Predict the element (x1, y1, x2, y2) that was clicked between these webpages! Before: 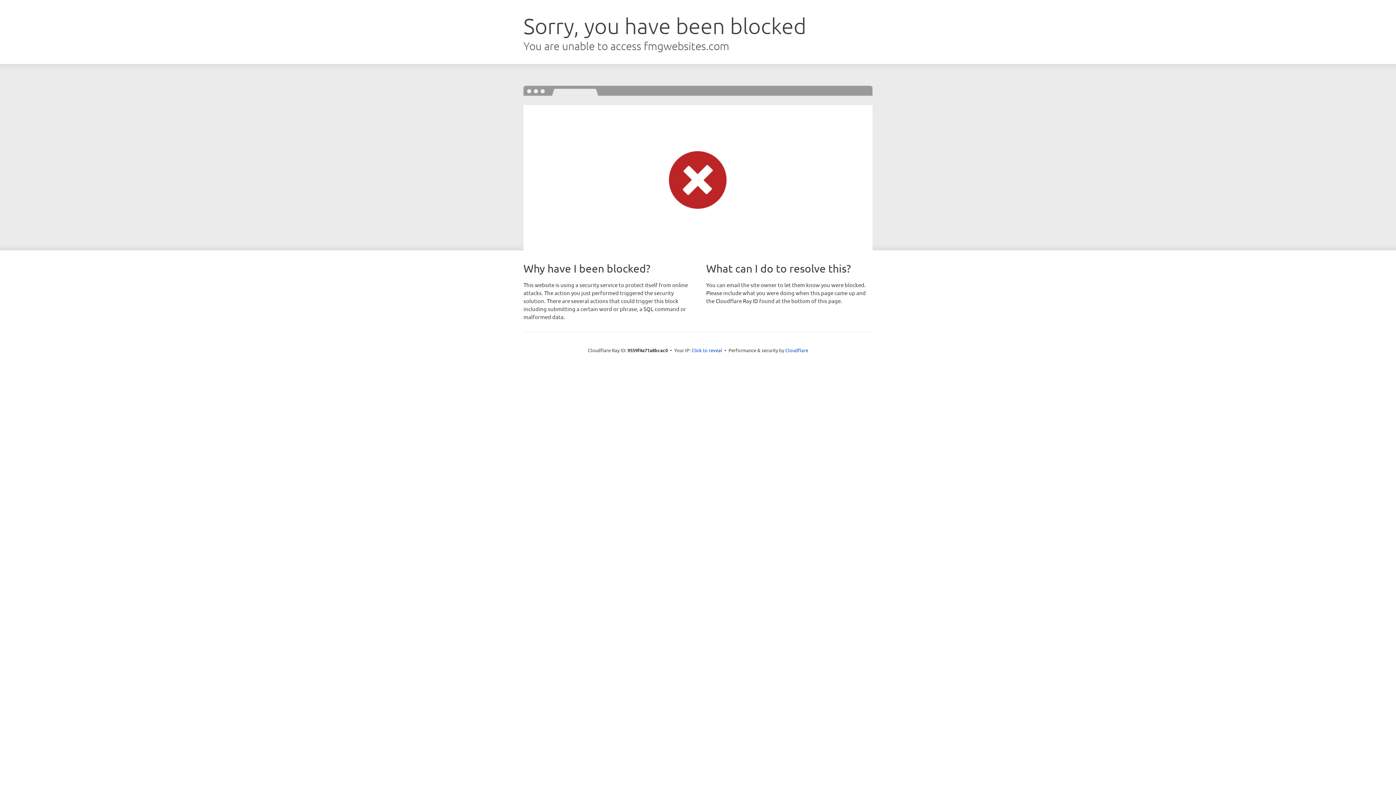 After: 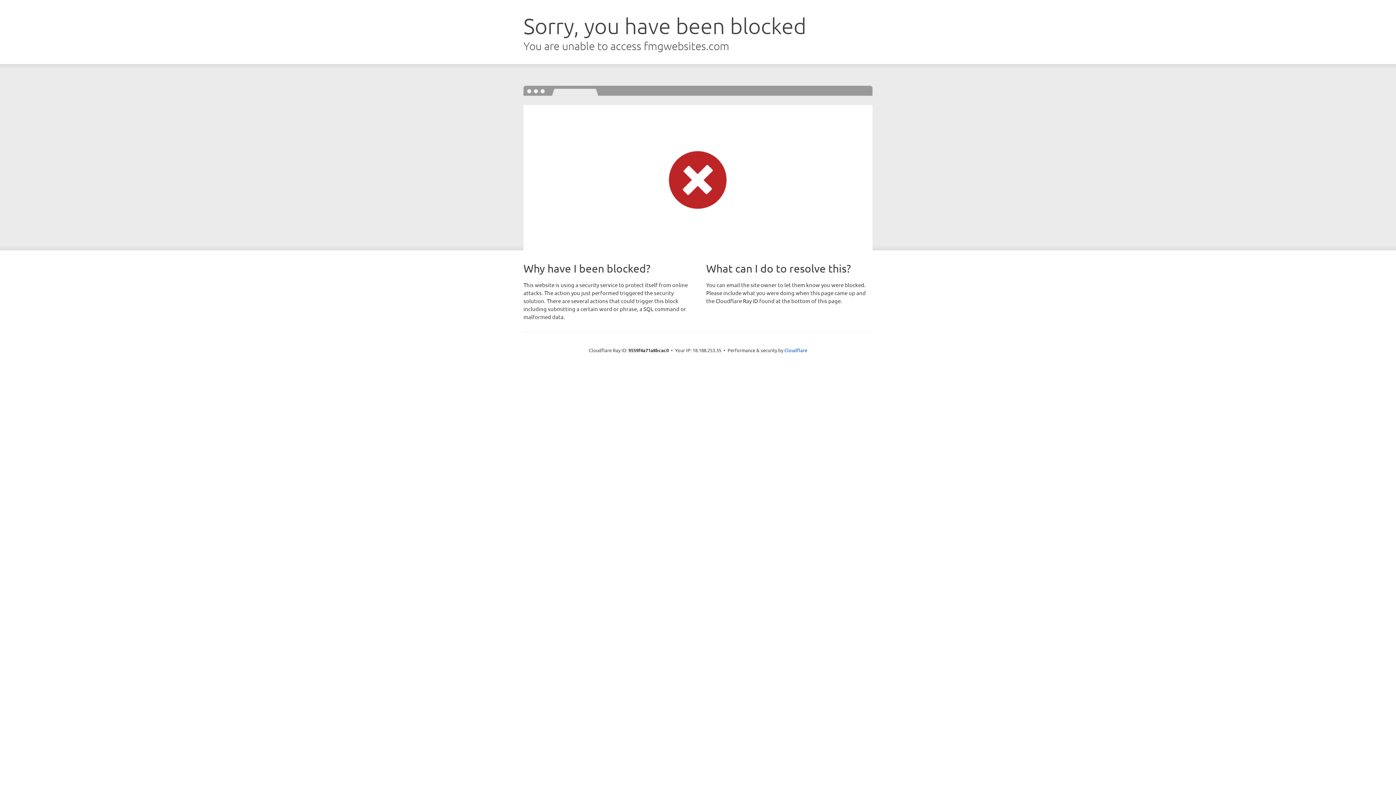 Action: bbox: (691, 346, 722, 353) label: Click to reveal